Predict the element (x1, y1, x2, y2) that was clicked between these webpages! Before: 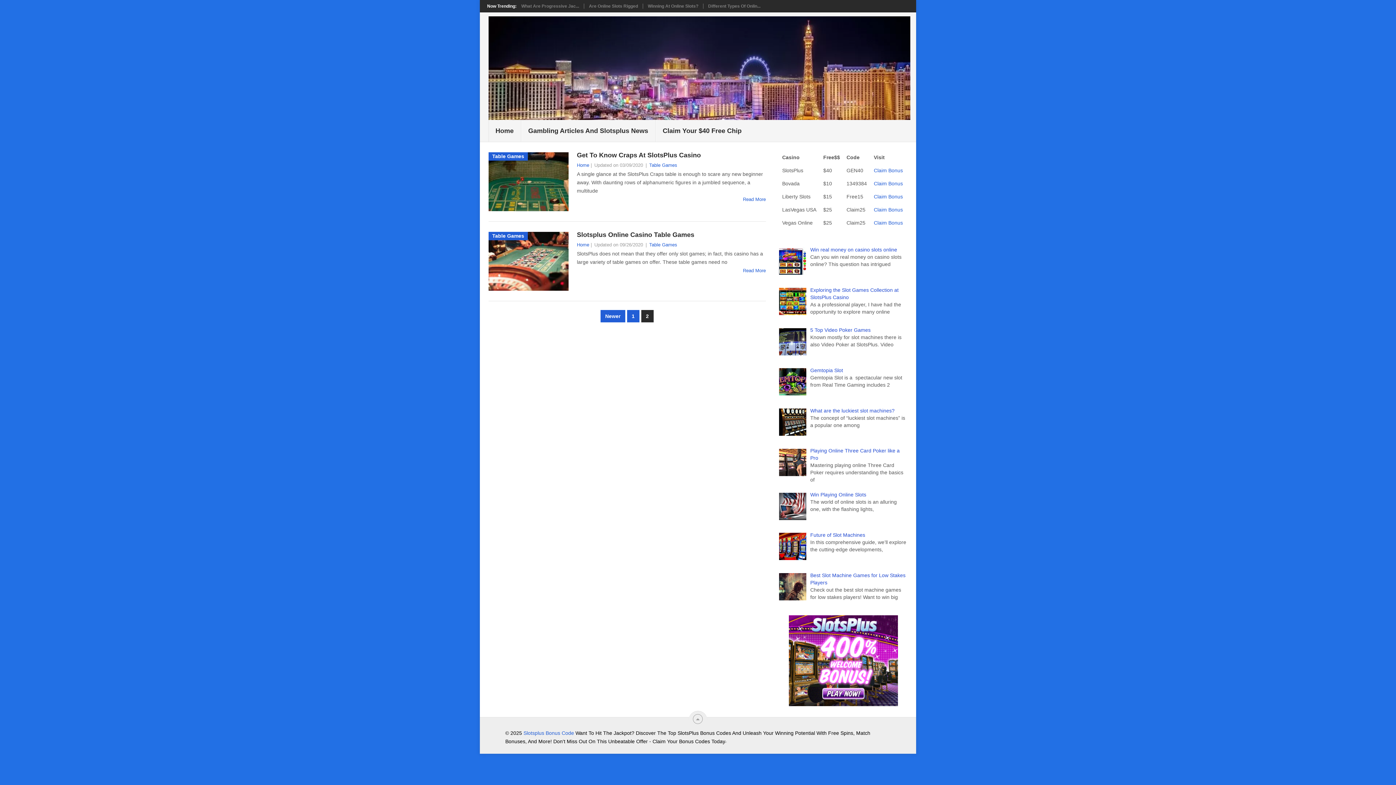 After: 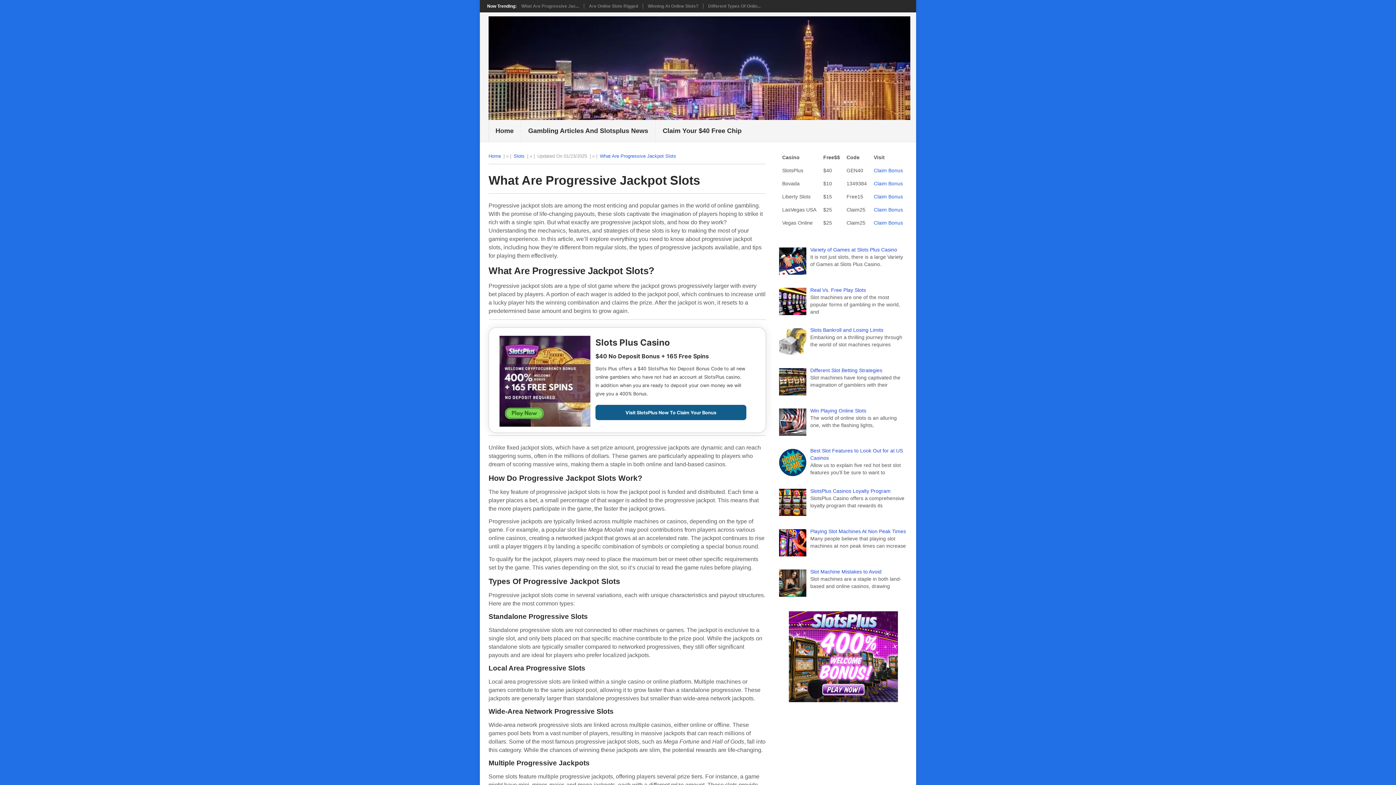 Action: label: What Are Progressive Jac... bbox: (521, 3, 579, 8)